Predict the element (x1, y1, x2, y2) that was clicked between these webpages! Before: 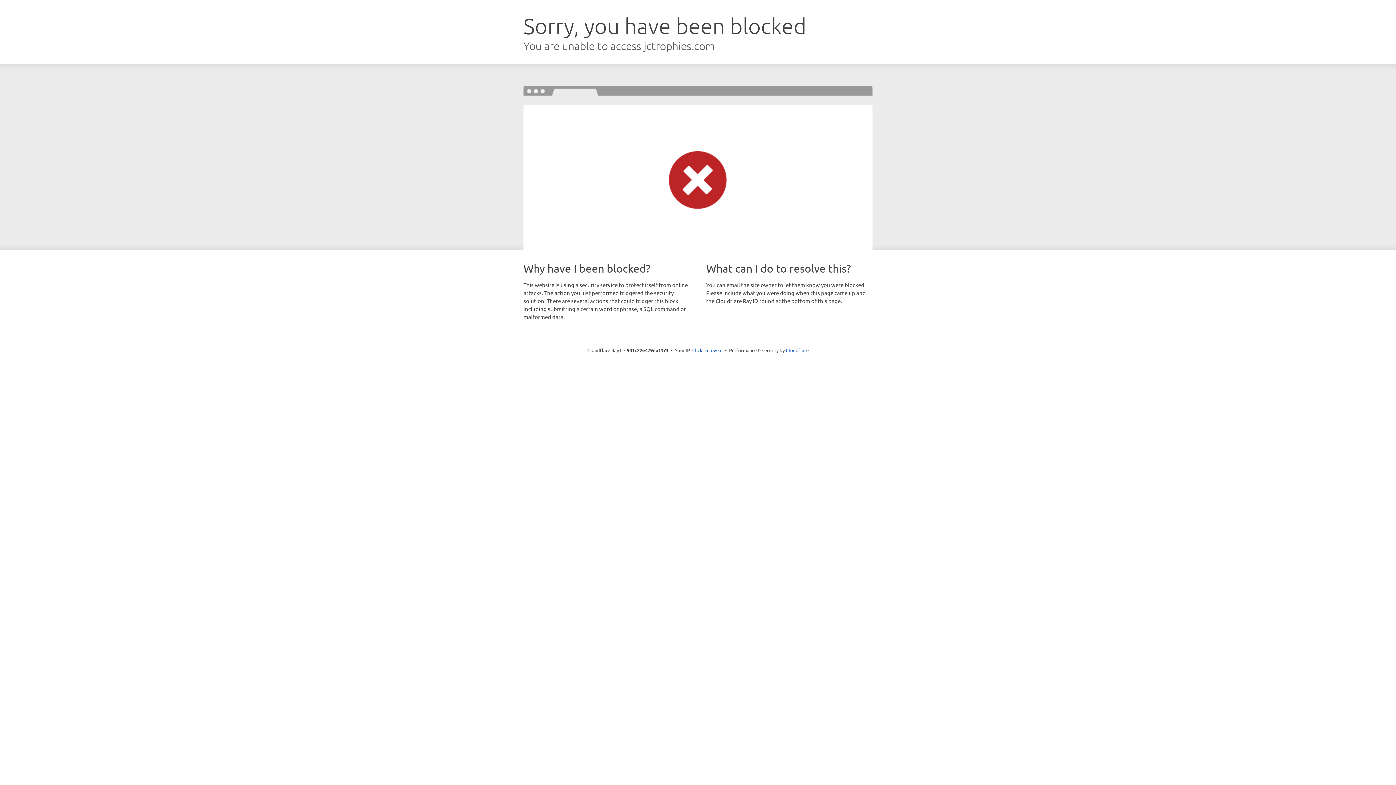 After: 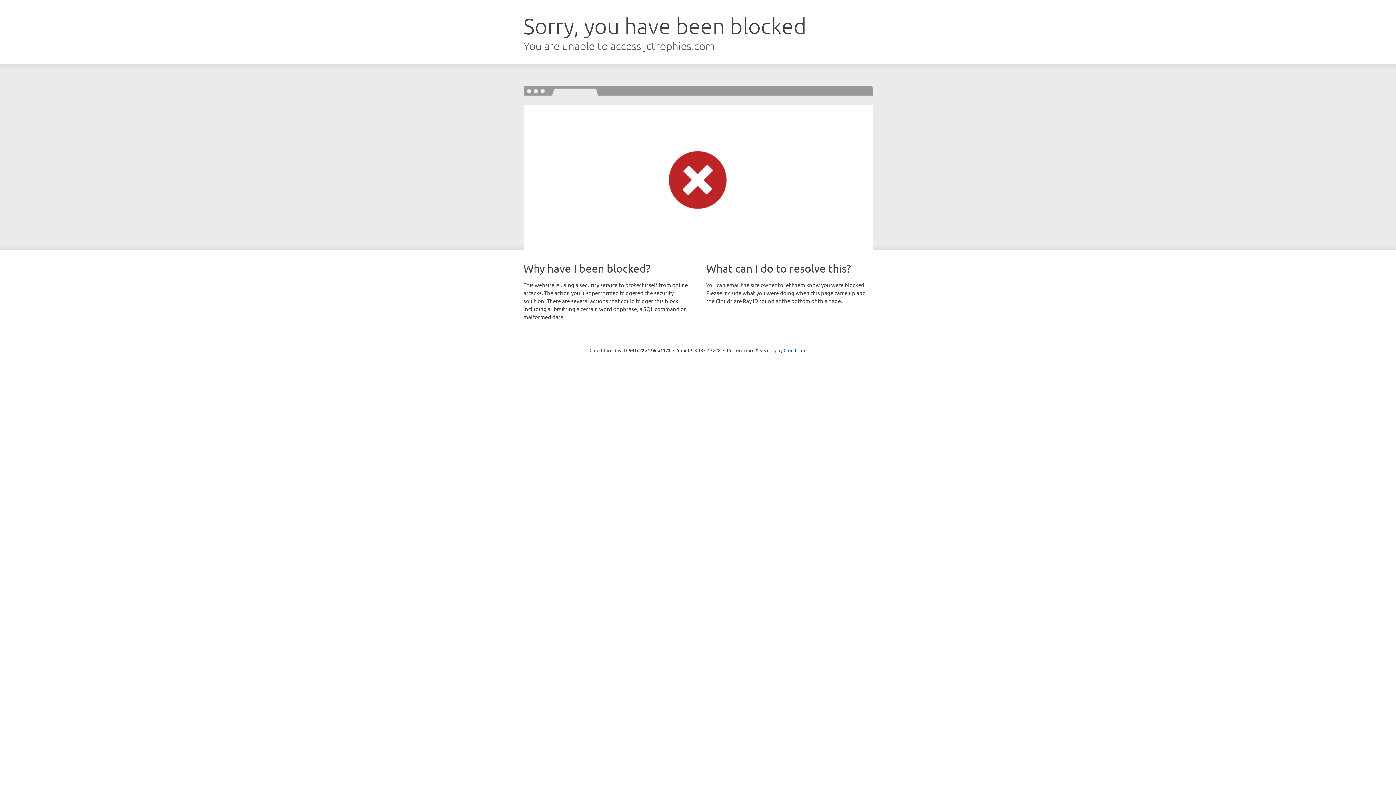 Action: bbox: (692, 346, 722, 353) label: Click to reveal